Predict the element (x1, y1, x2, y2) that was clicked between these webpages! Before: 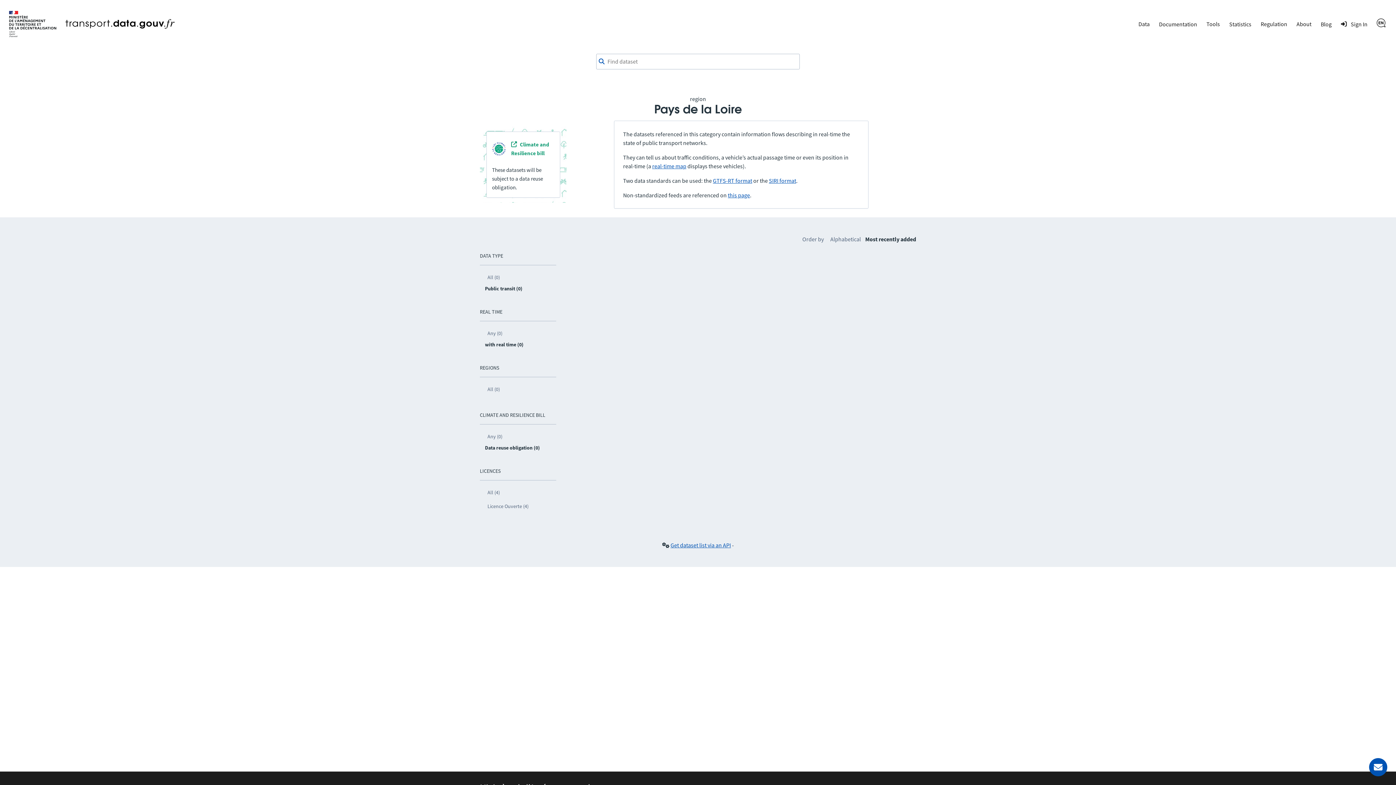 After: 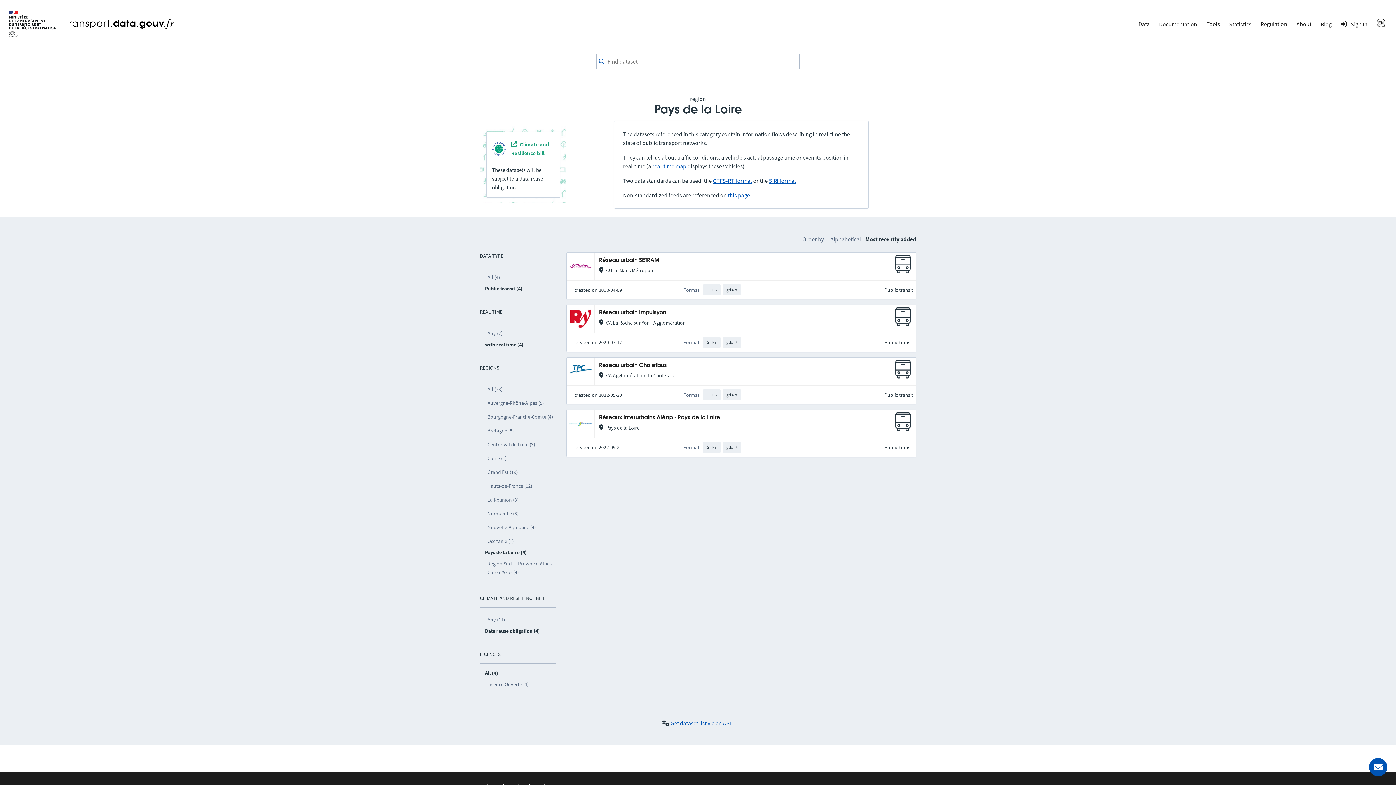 Action: bbox: (485, 485, 556, 499) label: All (4)